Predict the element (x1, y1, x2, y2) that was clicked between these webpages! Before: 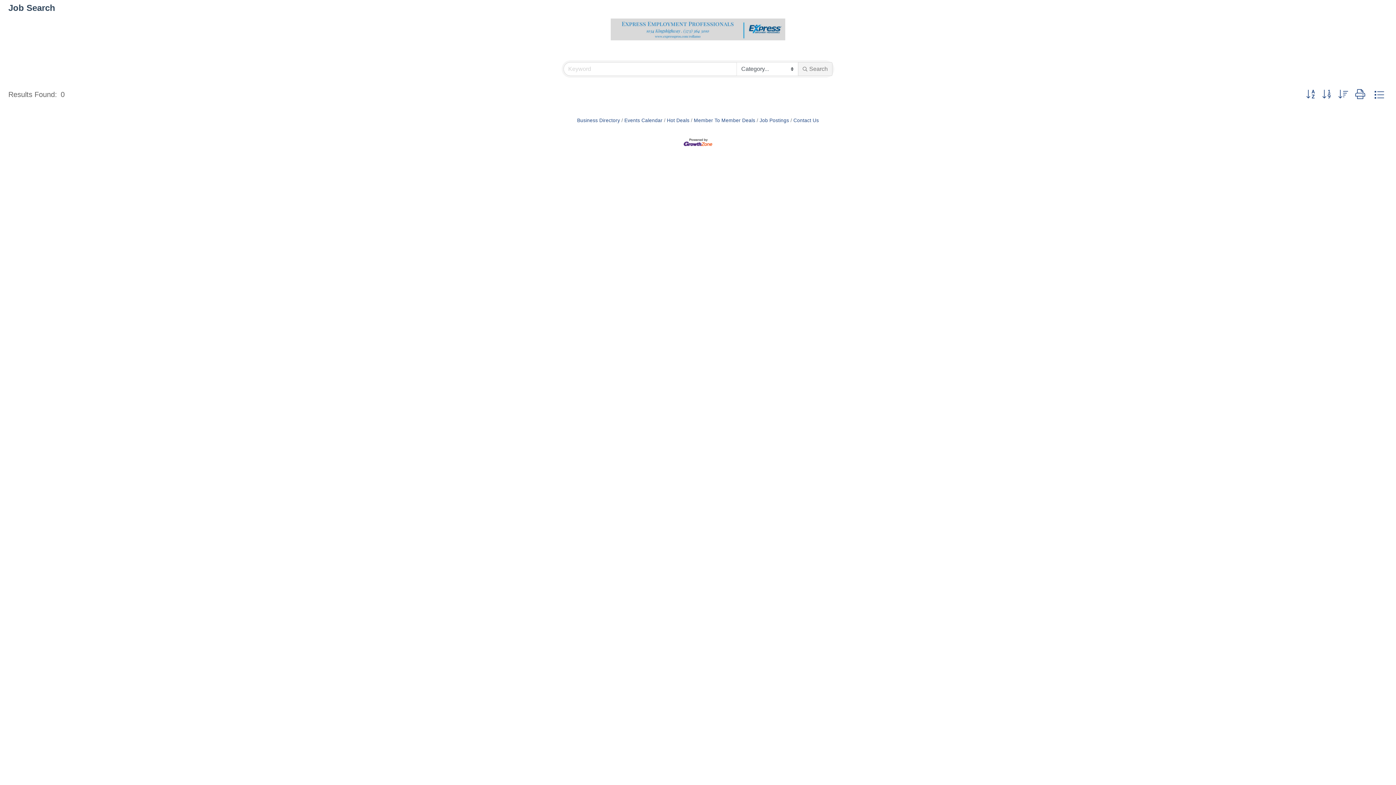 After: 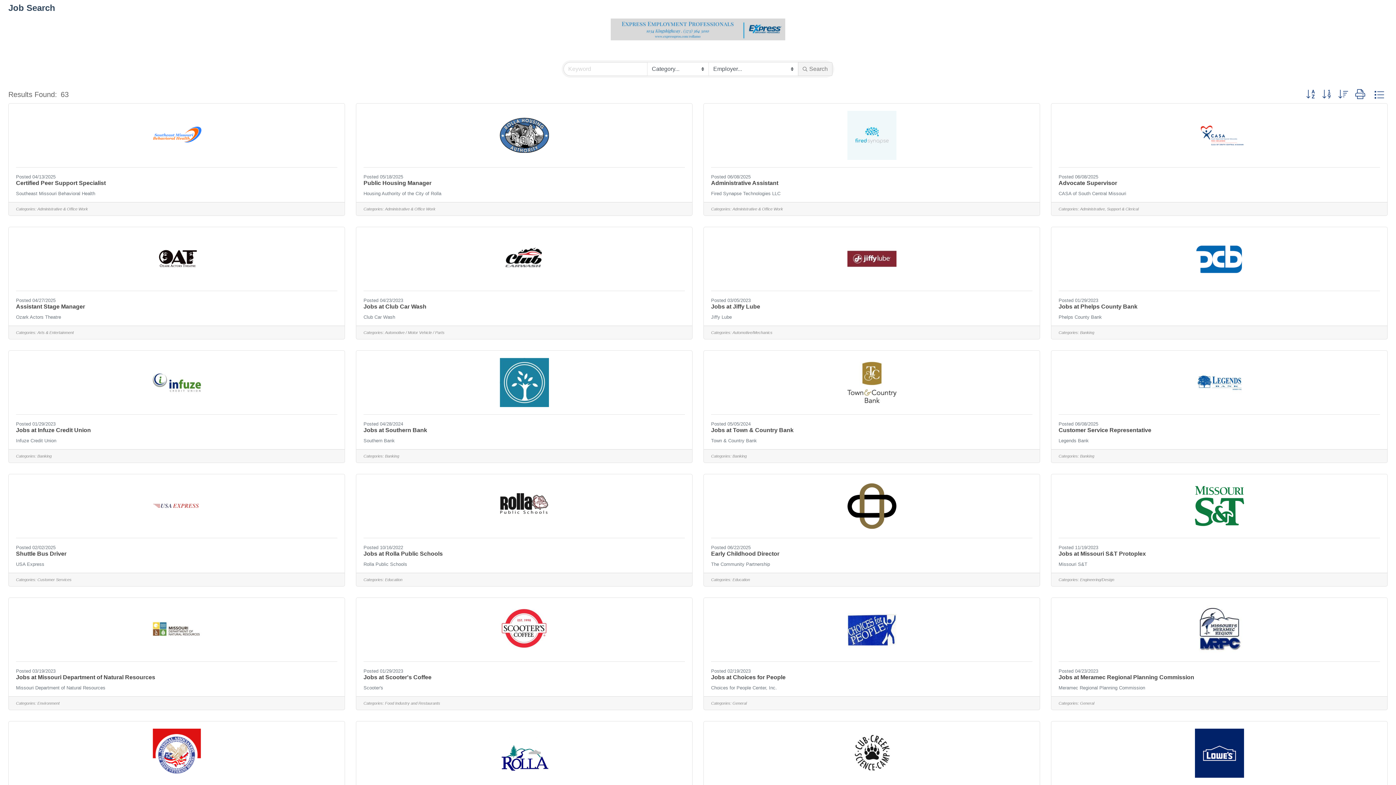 Action: bbox: (798, 62, 832, 76) label: Search Submit